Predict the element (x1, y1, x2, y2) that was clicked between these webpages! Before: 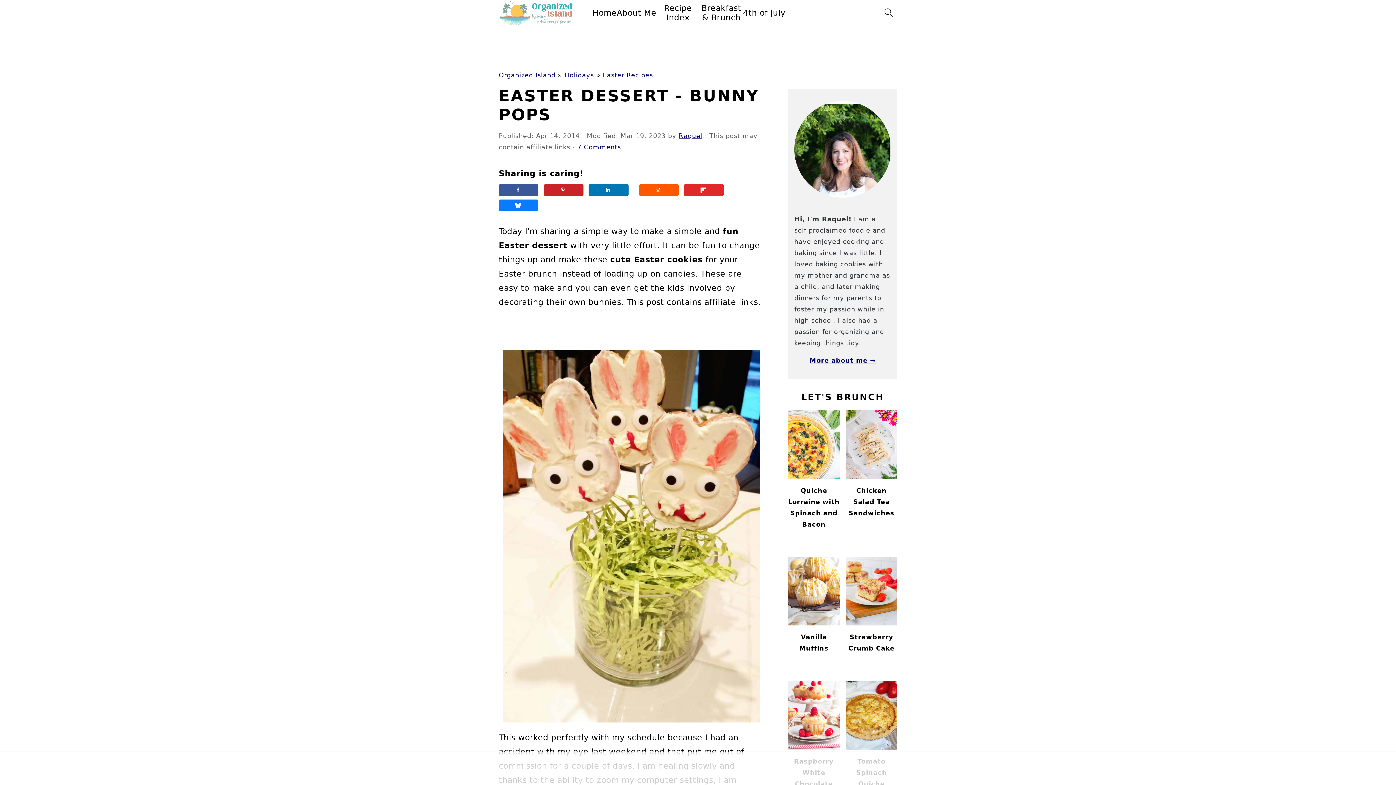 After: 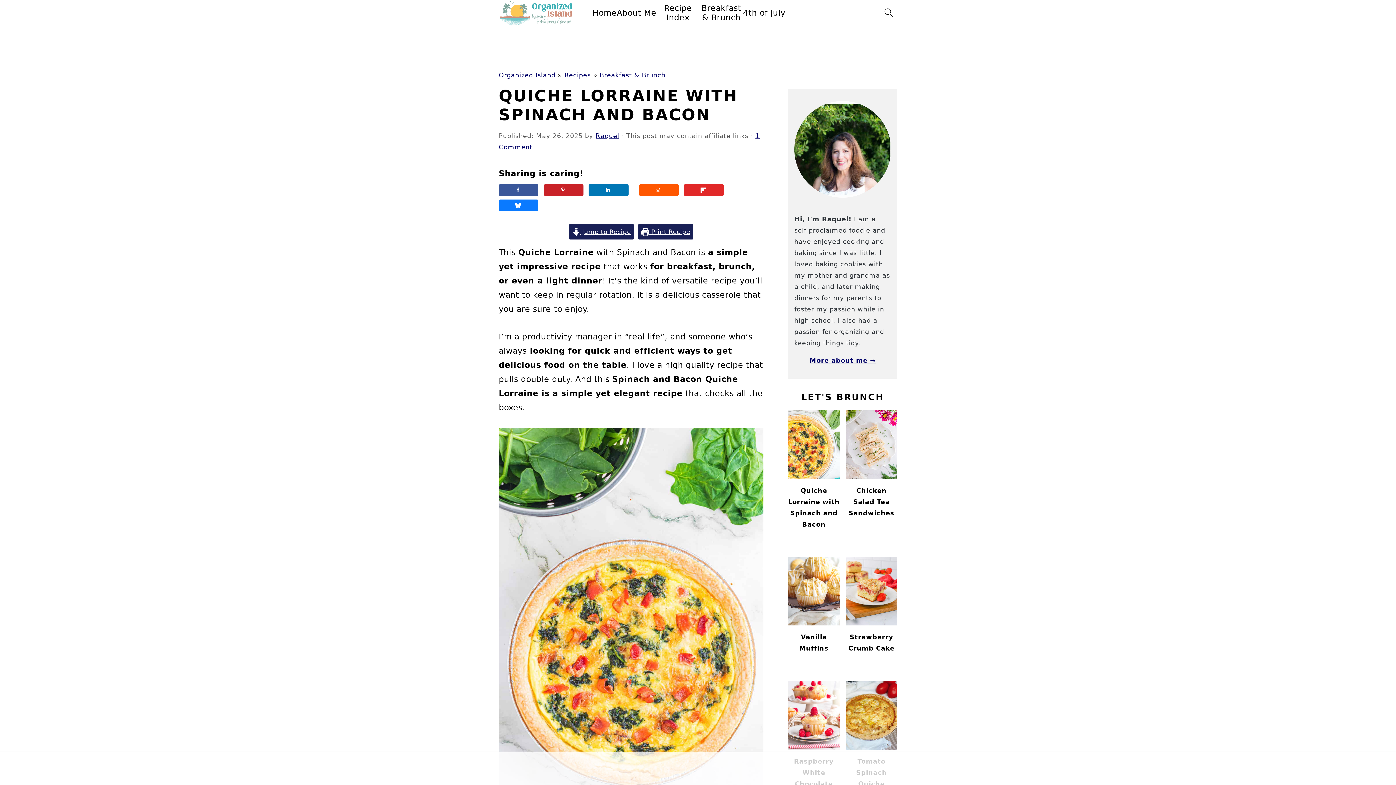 Action: label: Quiche Lorraine with Spinach and Bacon bbox: (788, 410, 839, 536)